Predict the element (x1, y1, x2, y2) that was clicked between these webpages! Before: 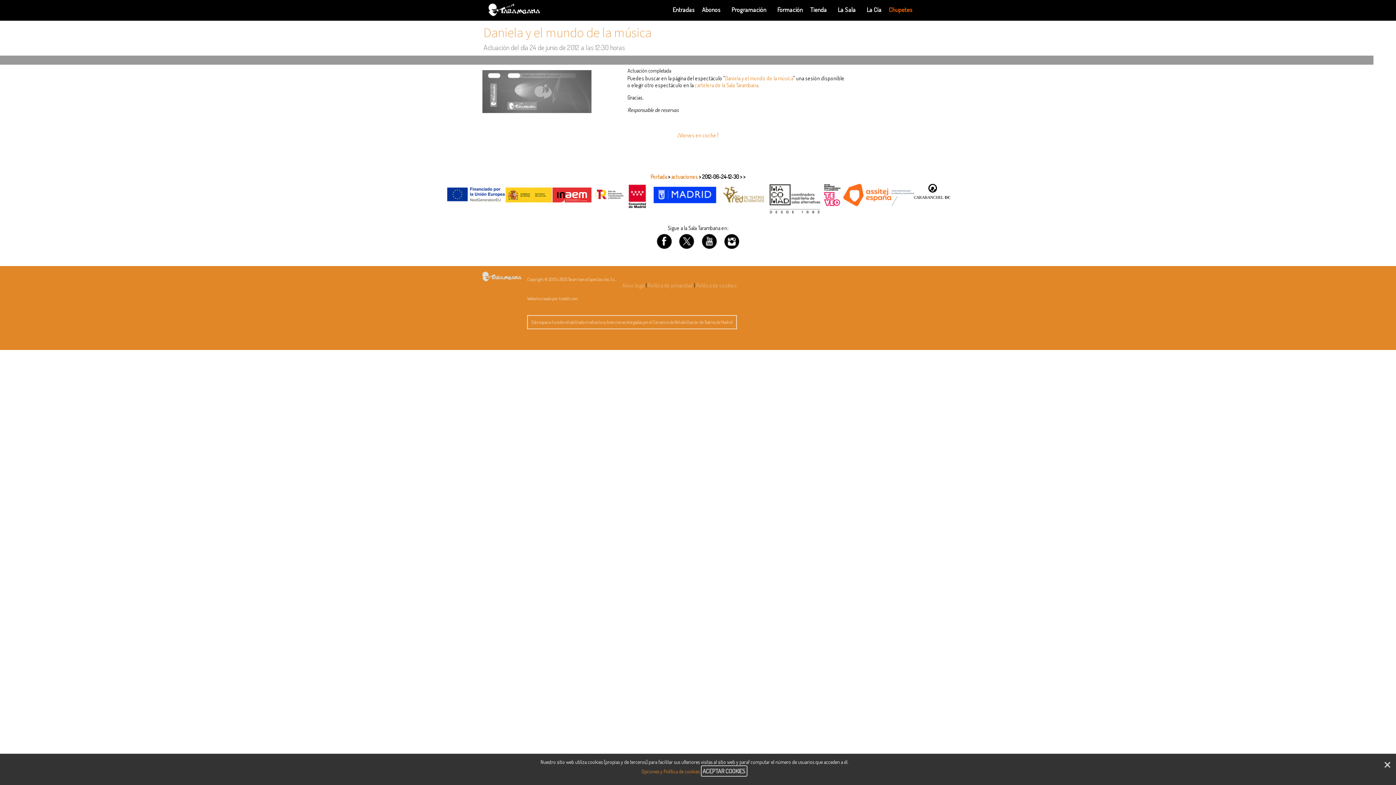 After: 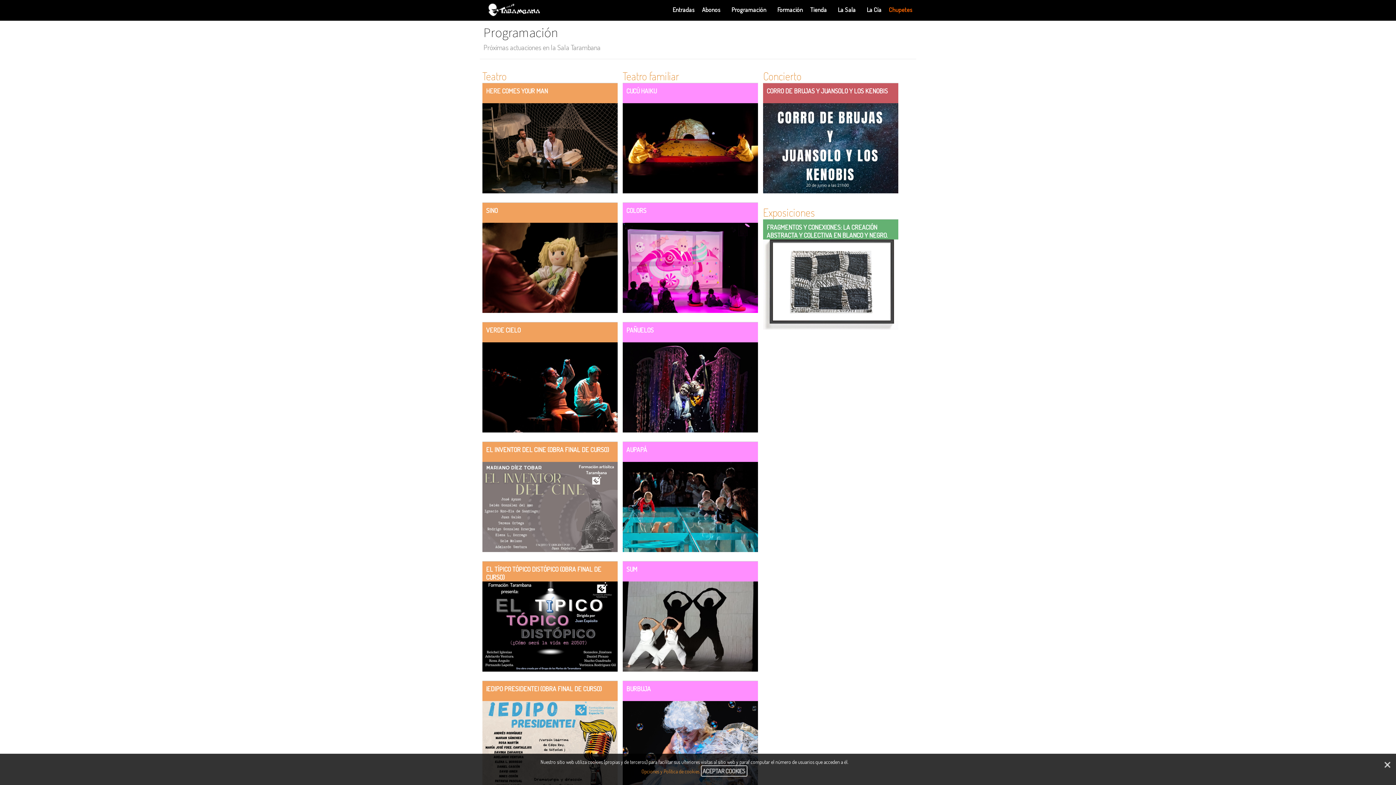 Action: bbox: (724, 2, 773, 16) label: Programación